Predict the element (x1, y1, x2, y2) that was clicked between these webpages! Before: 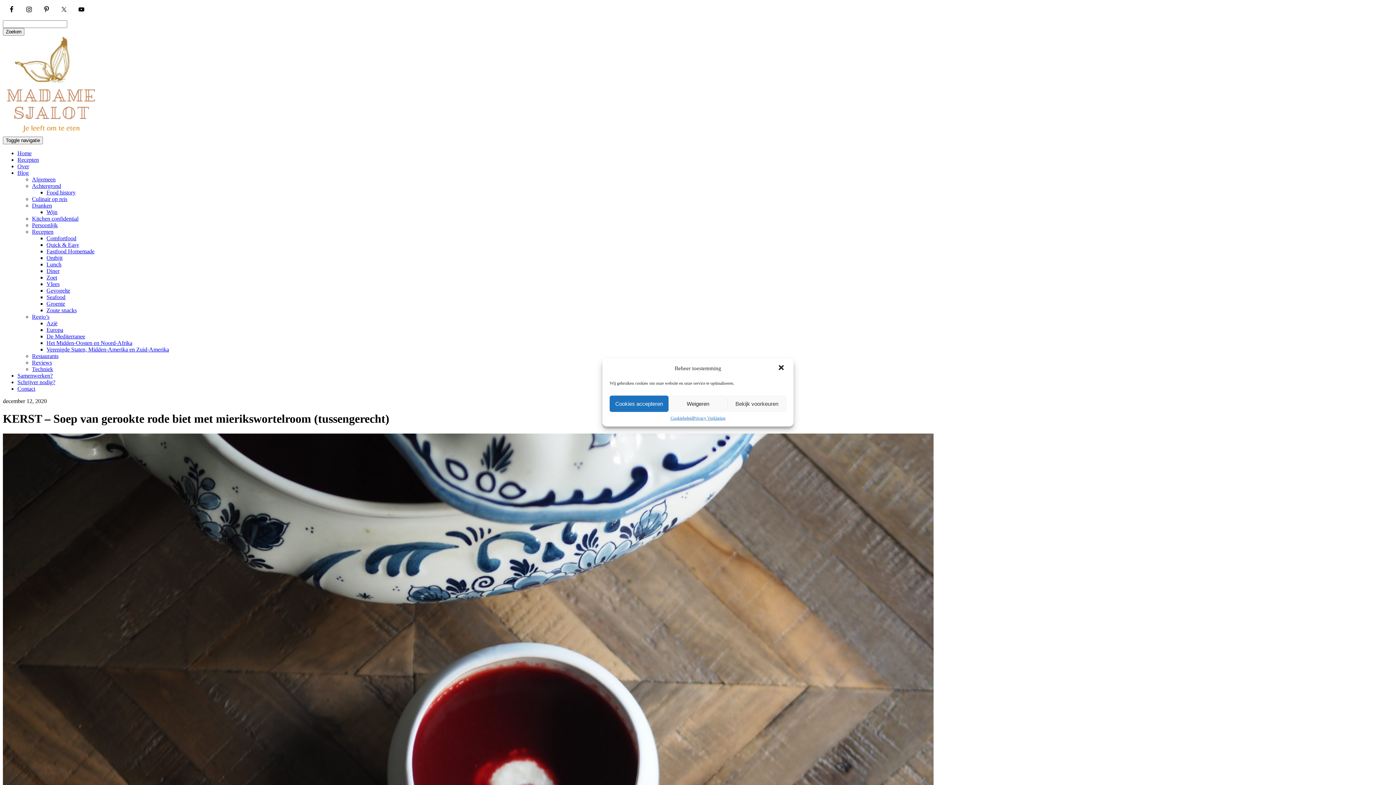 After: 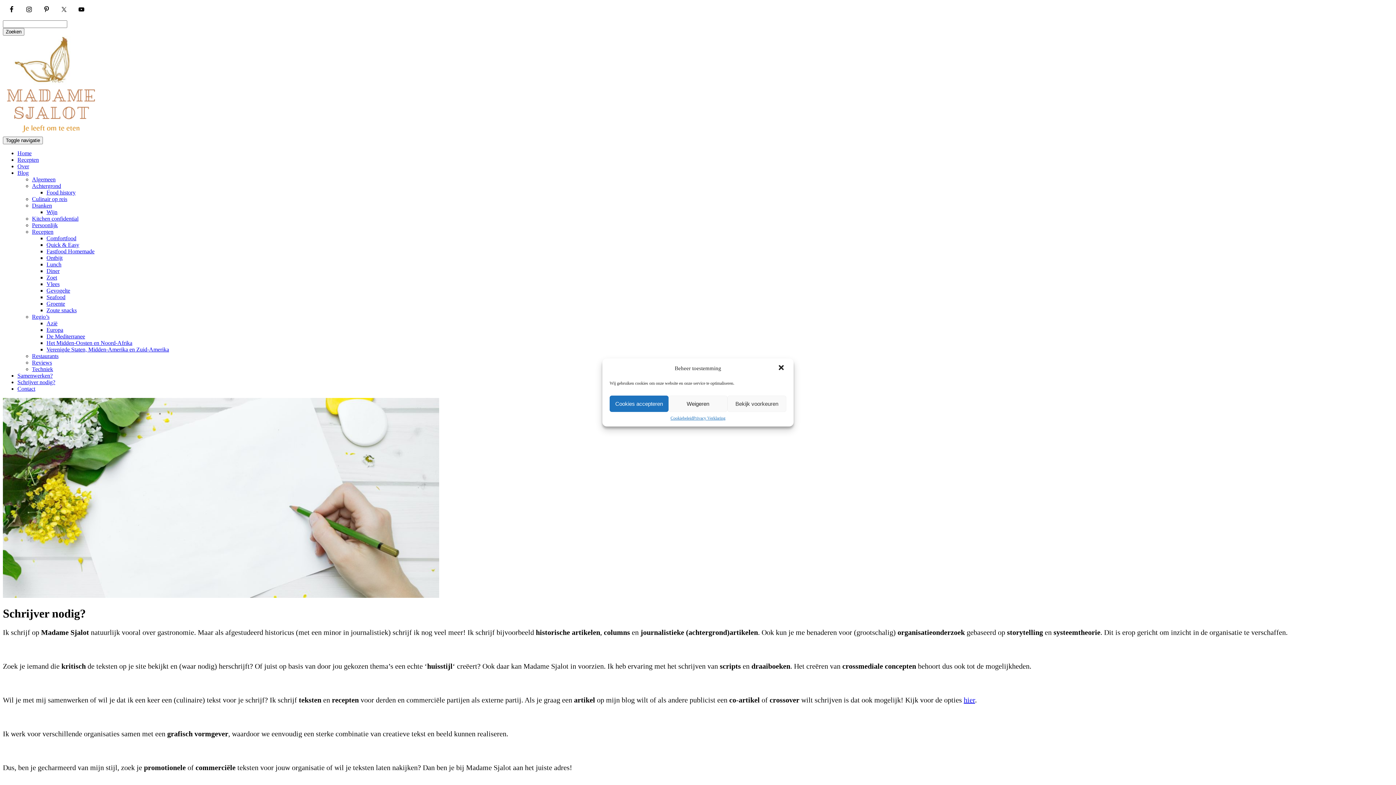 Action: label: Schrijver nodig? bbox: (17, 379, 55, 385)